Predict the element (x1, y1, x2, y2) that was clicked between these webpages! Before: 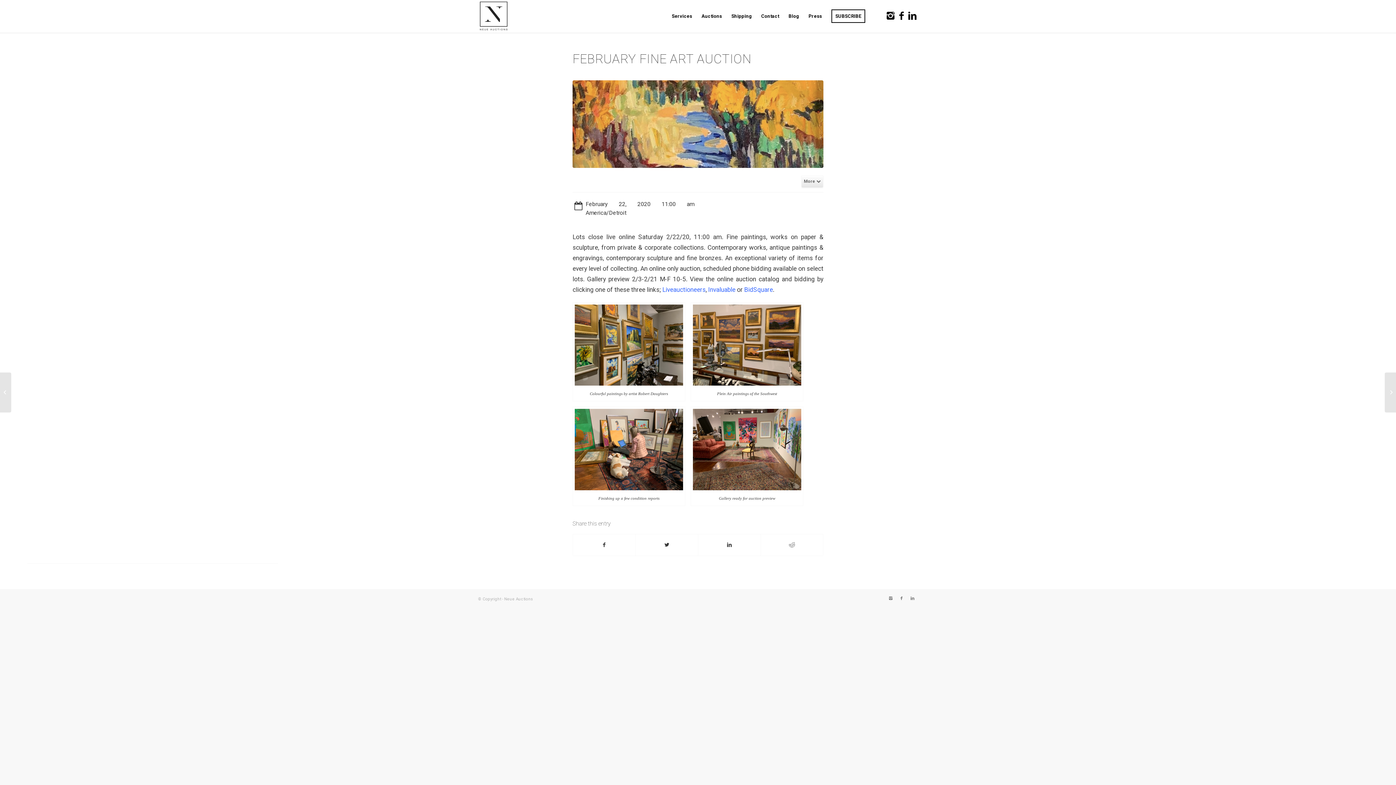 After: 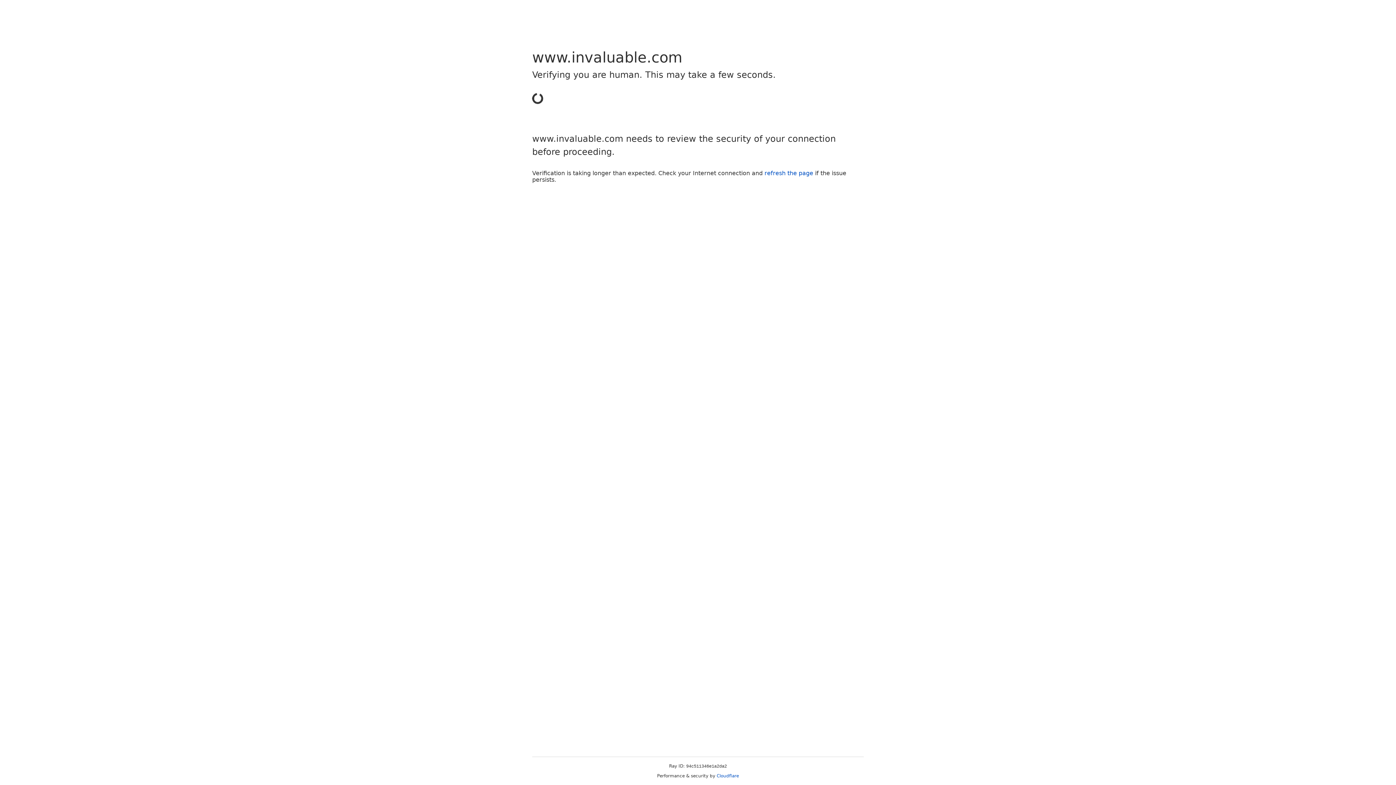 Action: bbox: (708, 286, 735, 293) label: Invaluable